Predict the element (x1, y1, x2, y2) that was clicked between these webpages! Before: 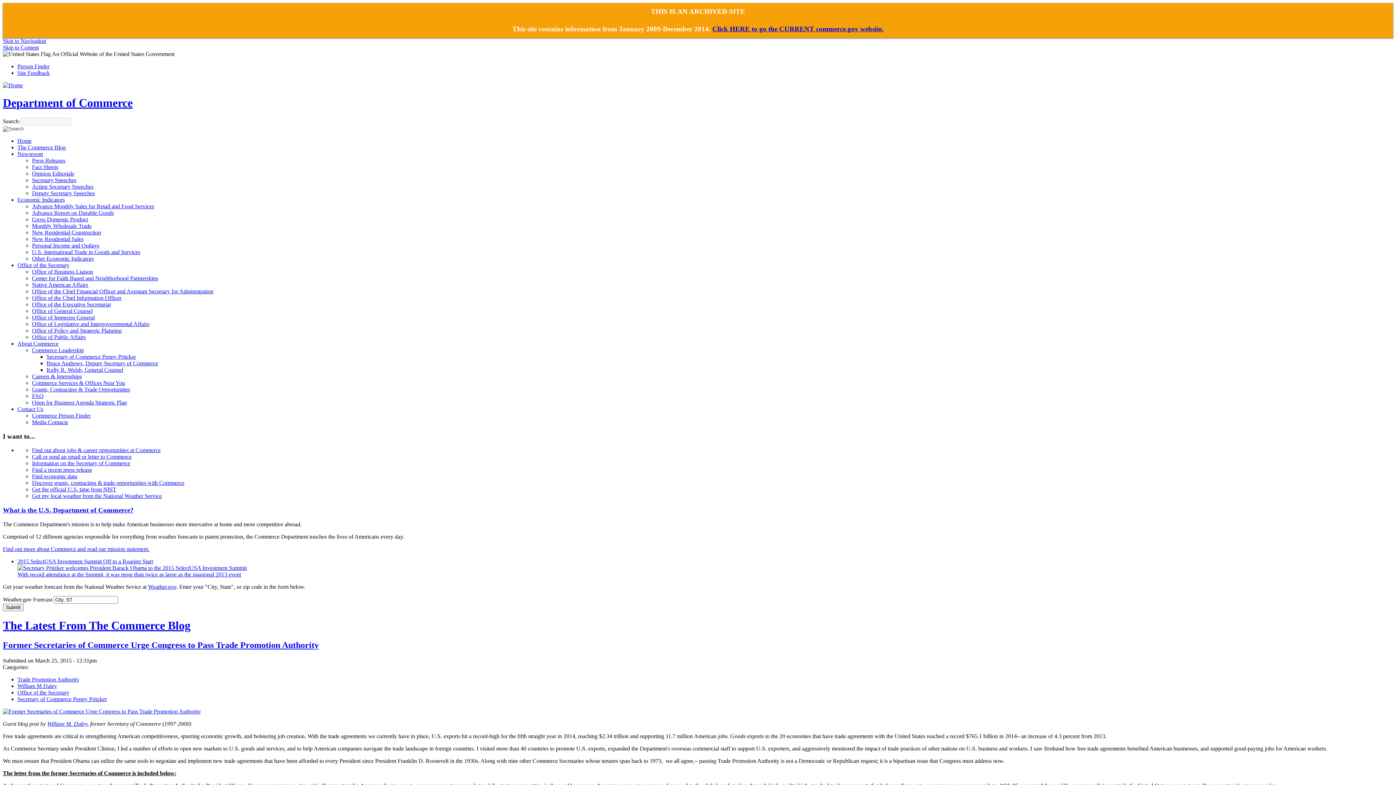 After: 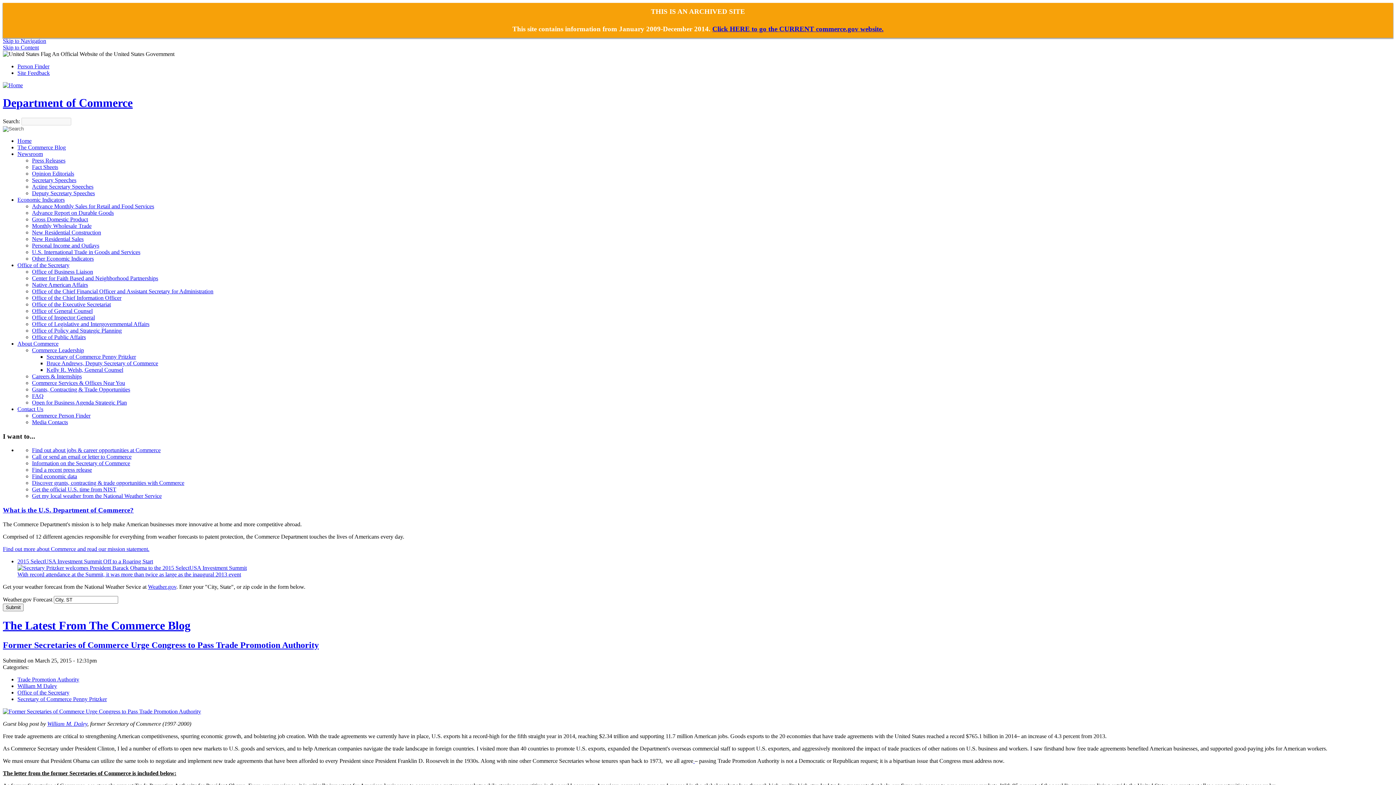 Action: bbox: (32, 190, 94, 196) label: Deputy Secretary Speeches